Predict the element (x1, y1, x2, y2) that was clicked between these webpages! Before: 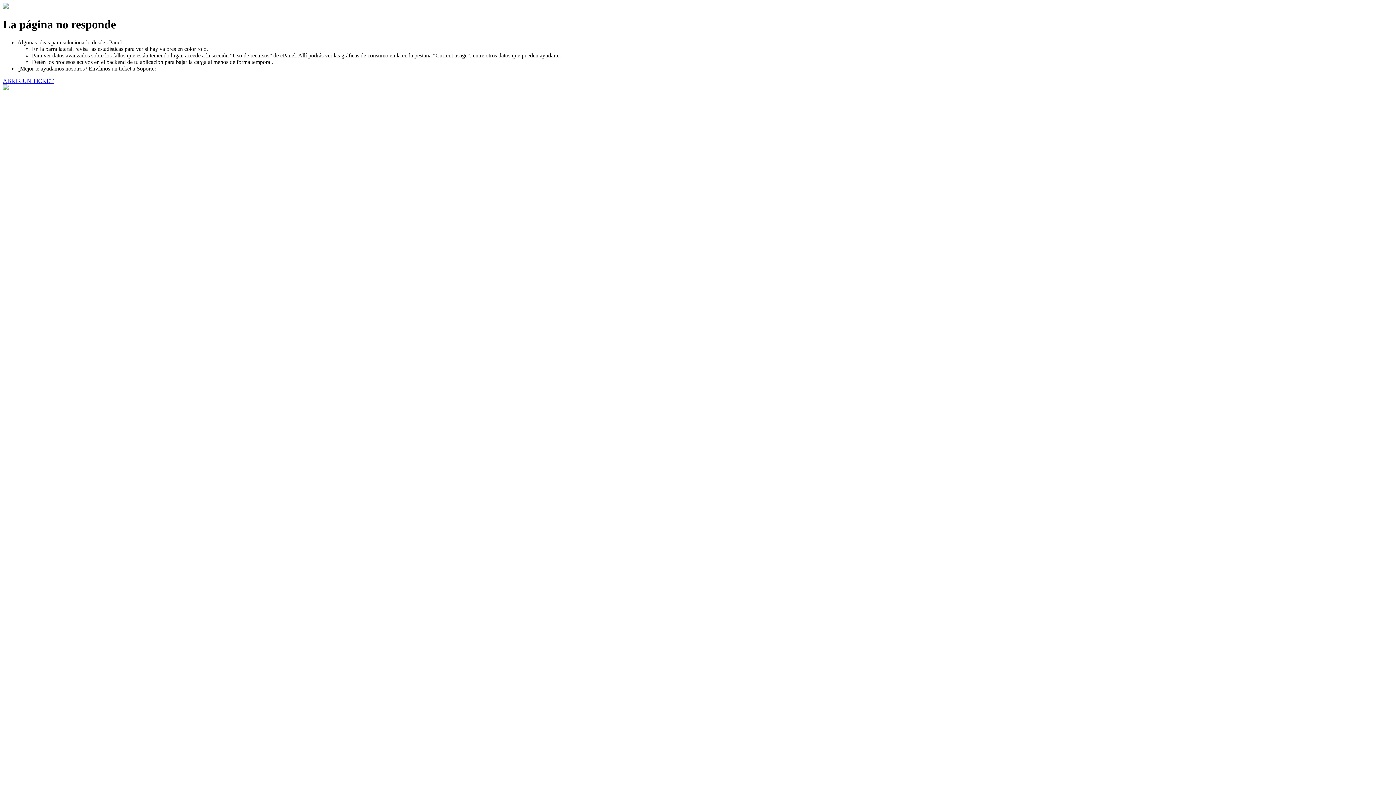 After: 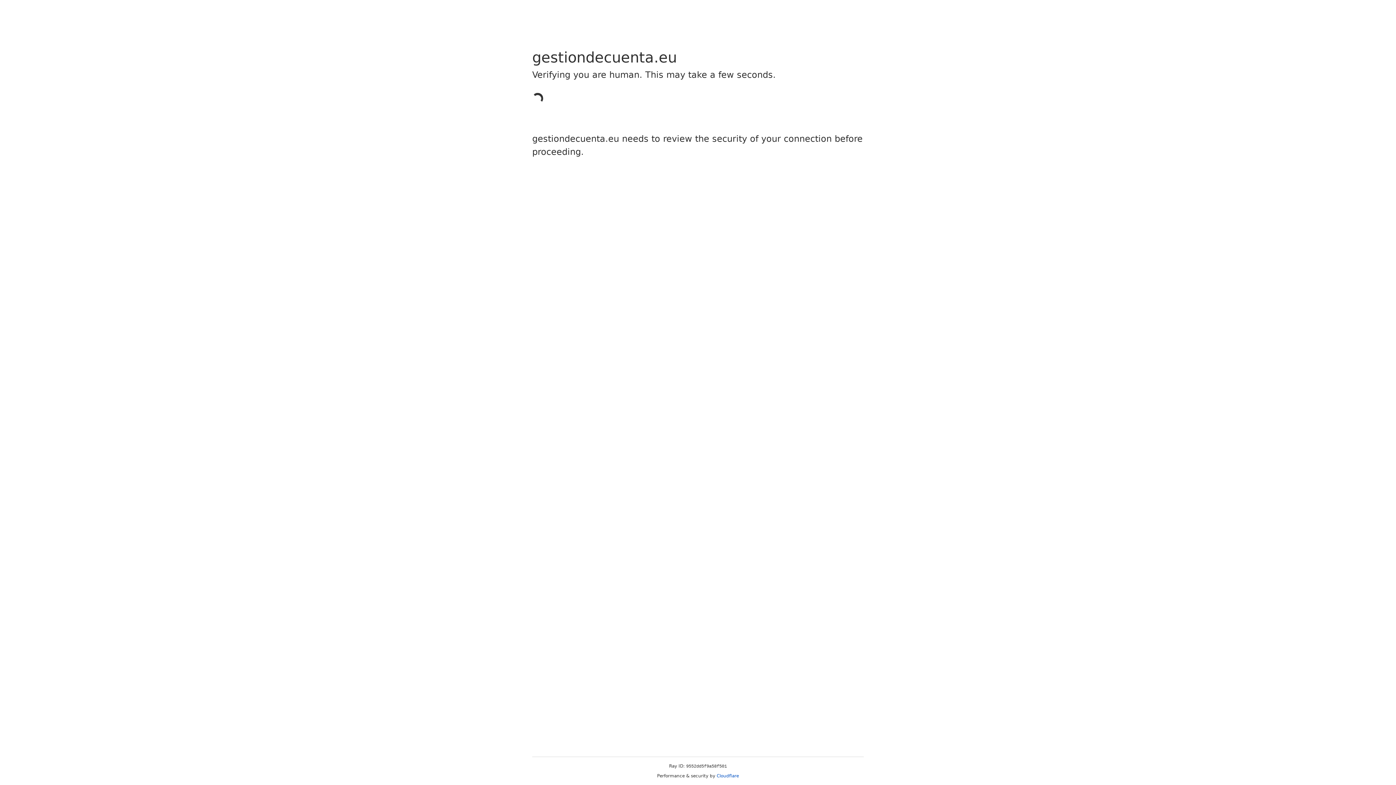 Action: label: ABRIR UN TICKET bbox: (2, 77, 53, 83)